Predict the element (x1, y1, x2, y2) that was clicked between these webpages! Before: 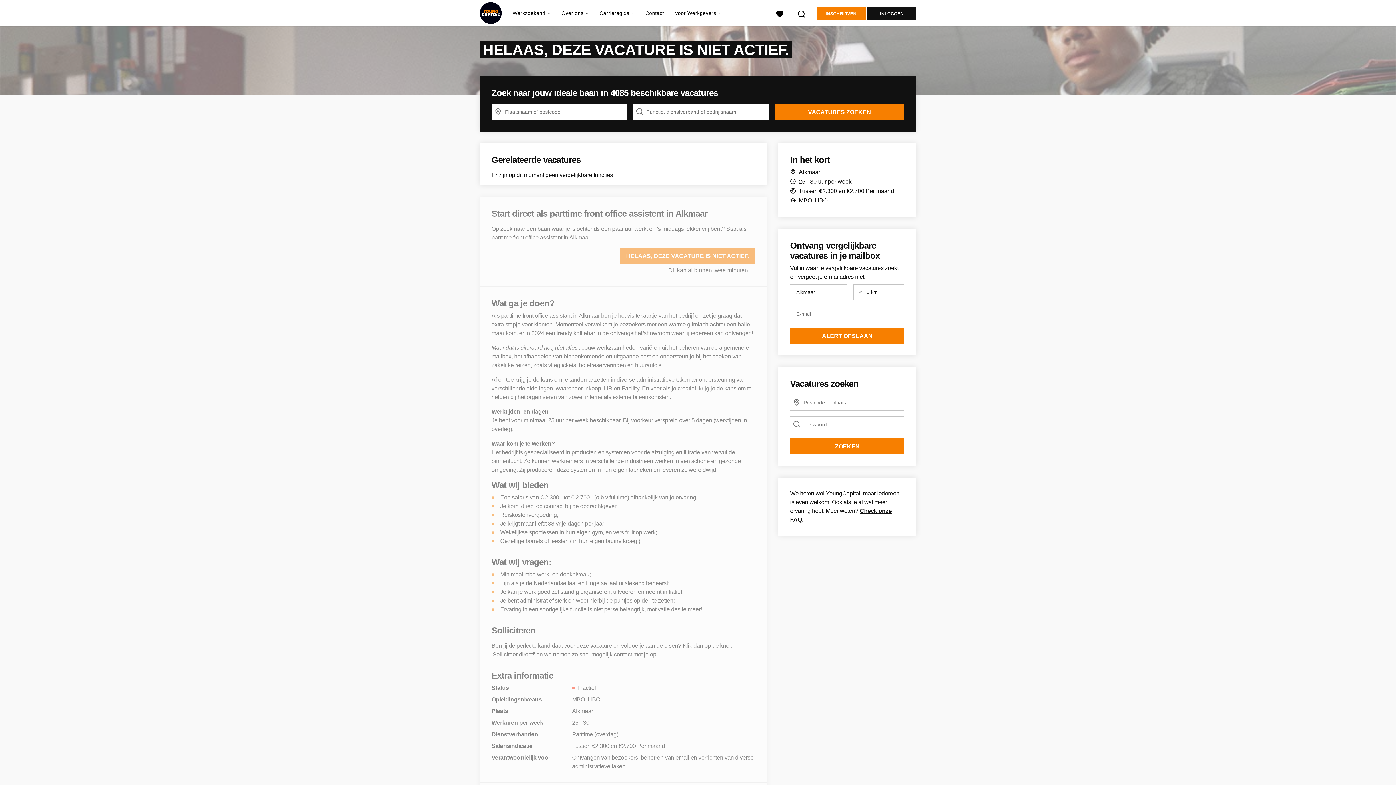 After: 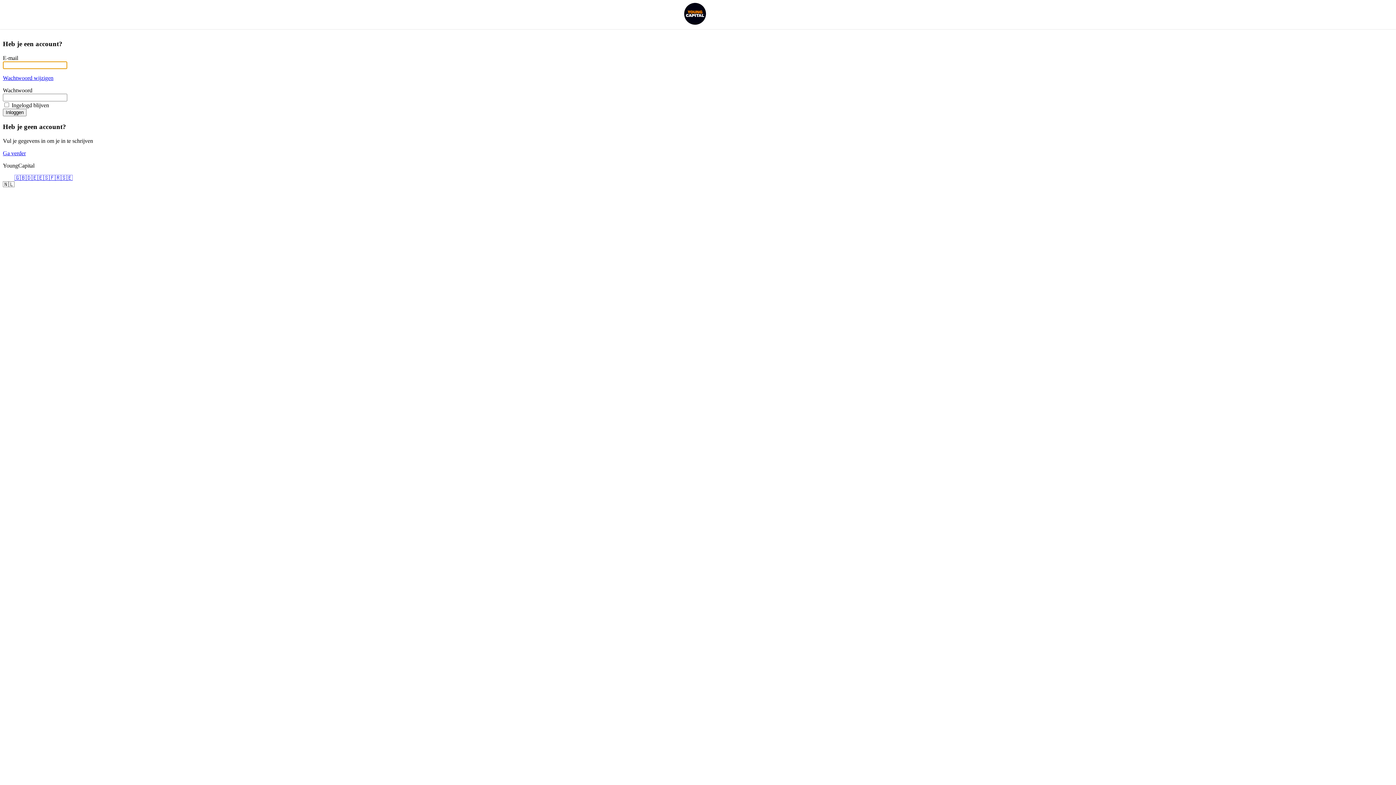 Action: label: INLOGGEN bbox: (867, 7, 916, 20)